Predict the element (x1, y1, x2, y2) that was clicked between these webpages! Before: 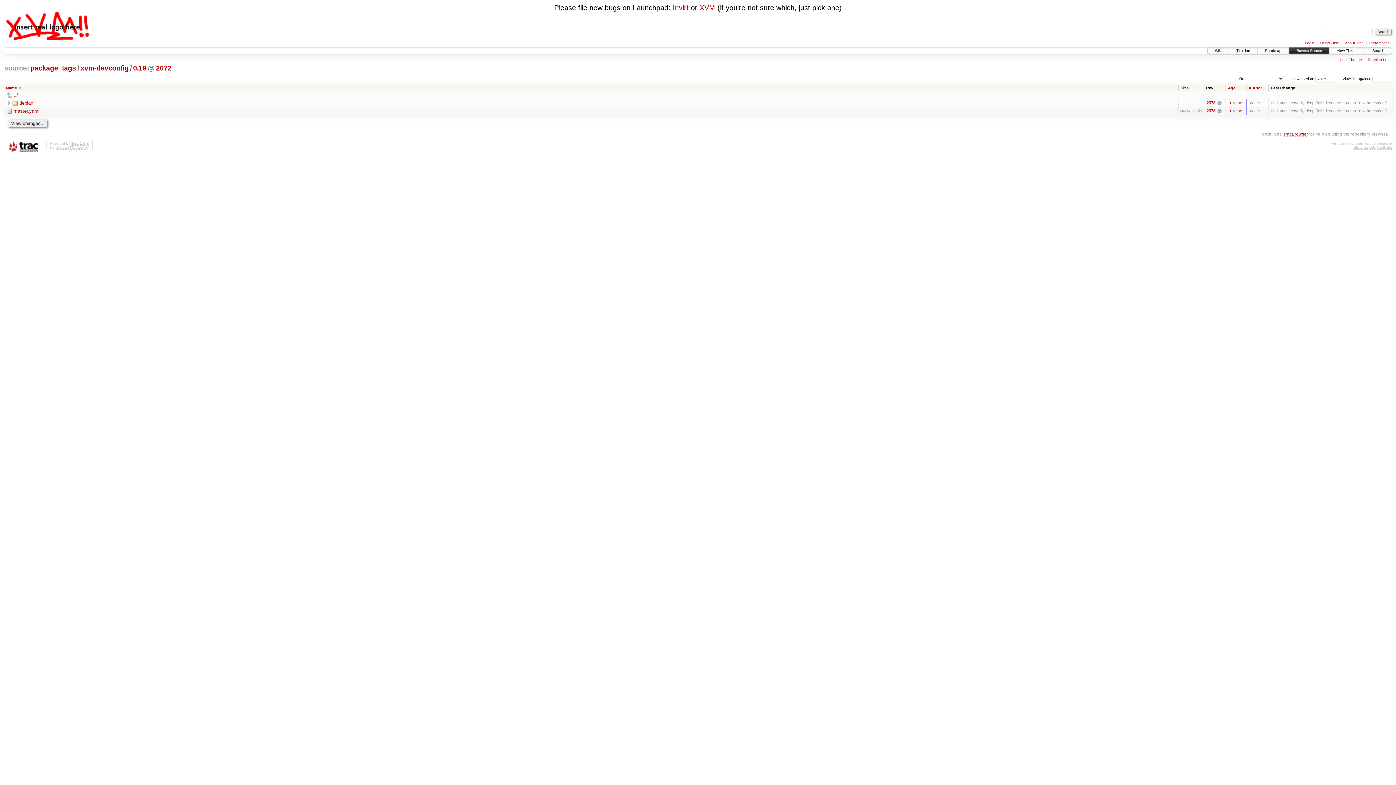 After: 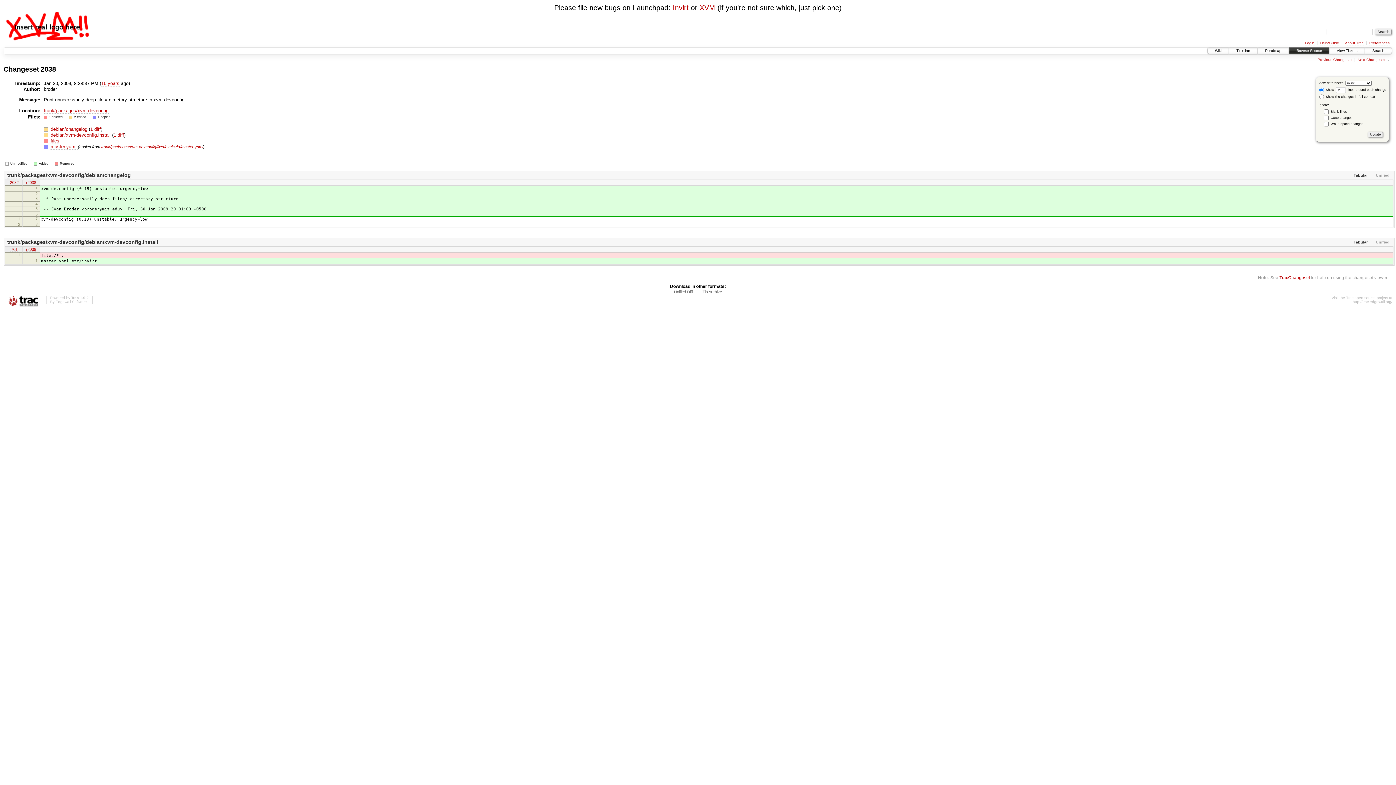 Action: label:   bbox: (1217, 108, 1221, 113)